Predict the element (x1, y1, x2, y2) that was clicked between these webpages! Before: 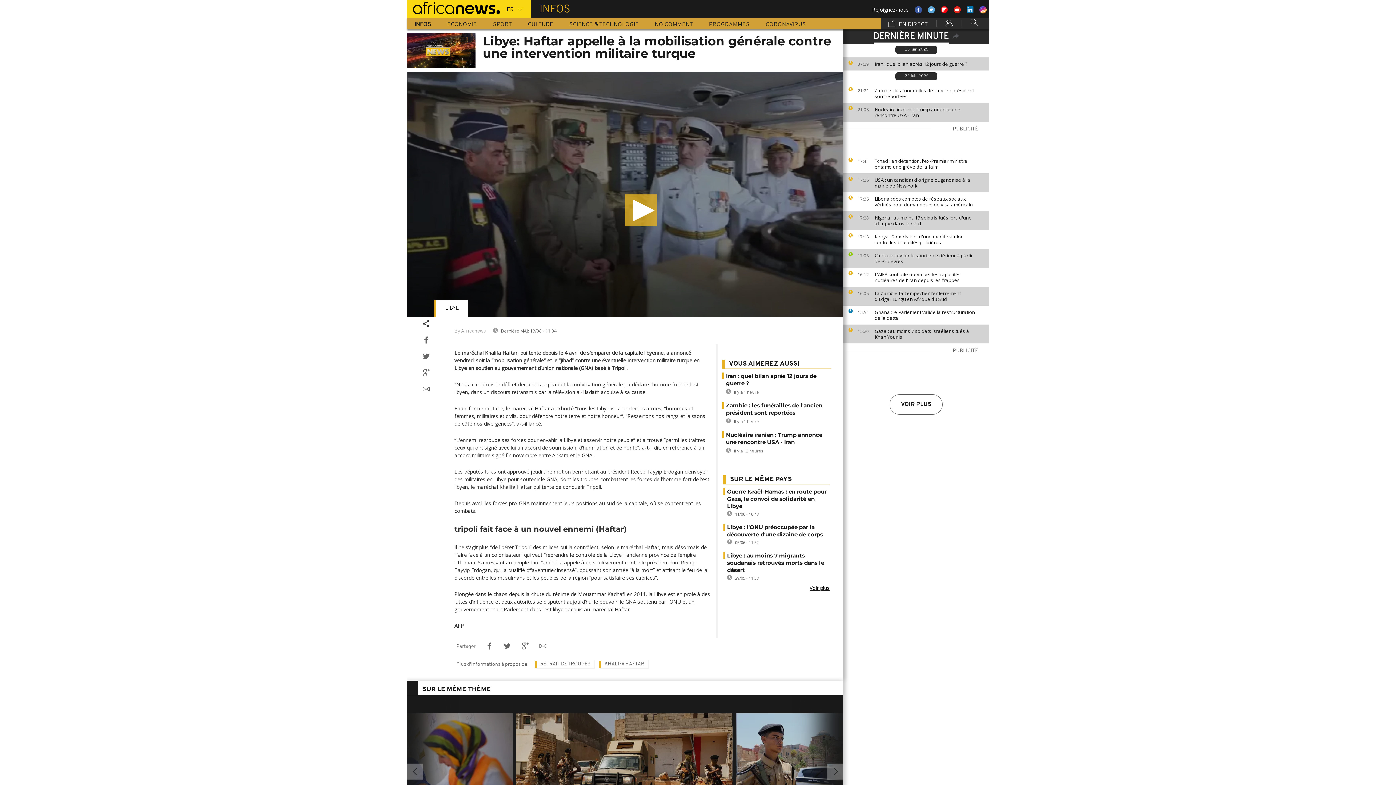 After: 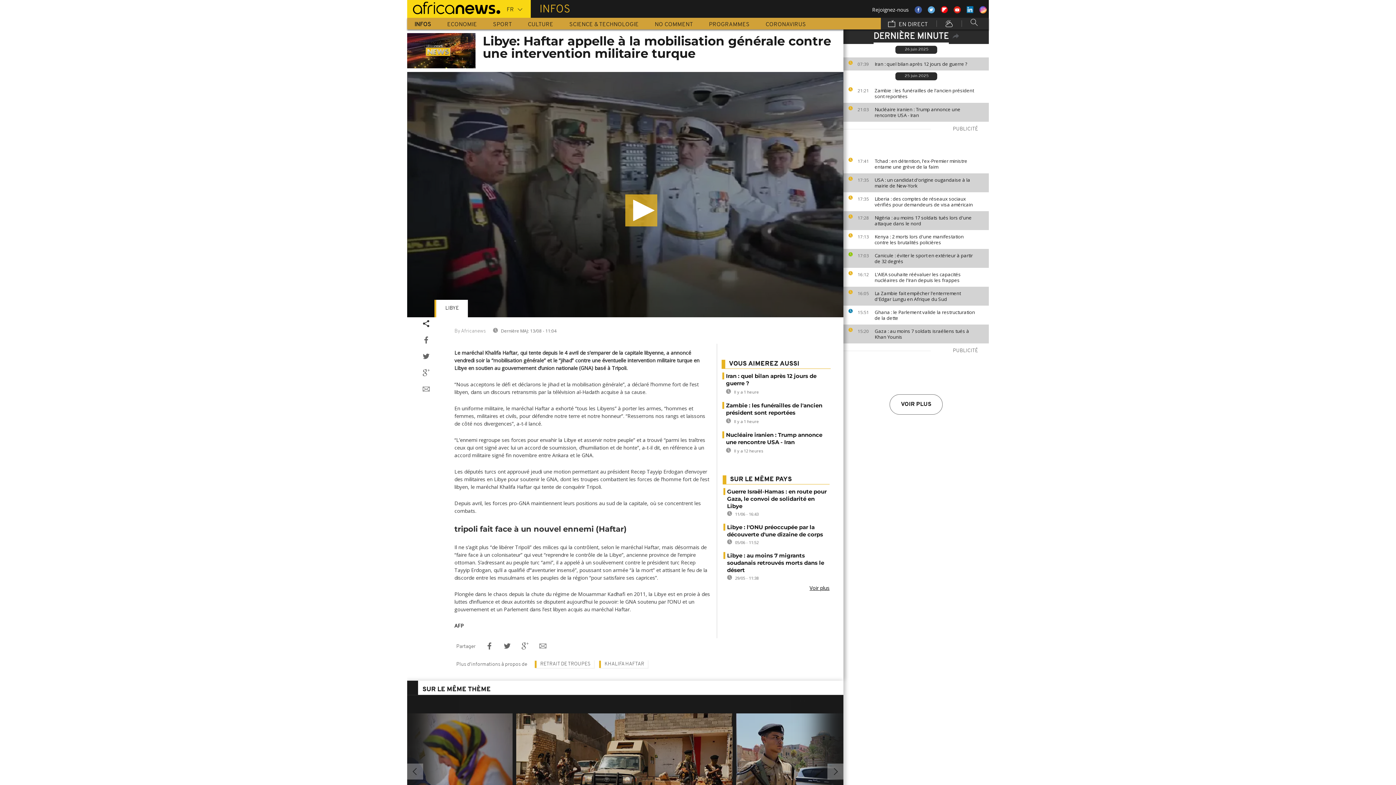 Action: label: By Africanews bbox: (454, 328, 485, 334)